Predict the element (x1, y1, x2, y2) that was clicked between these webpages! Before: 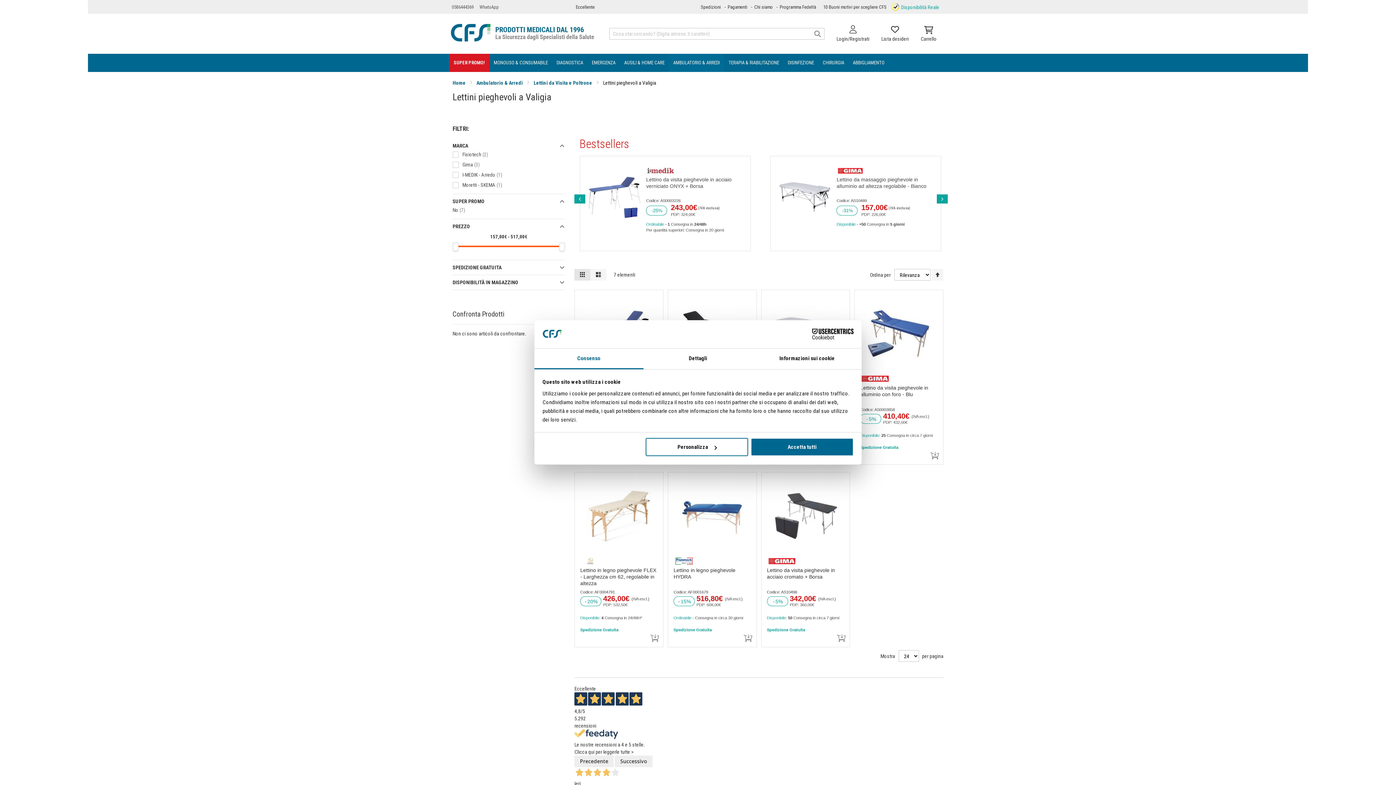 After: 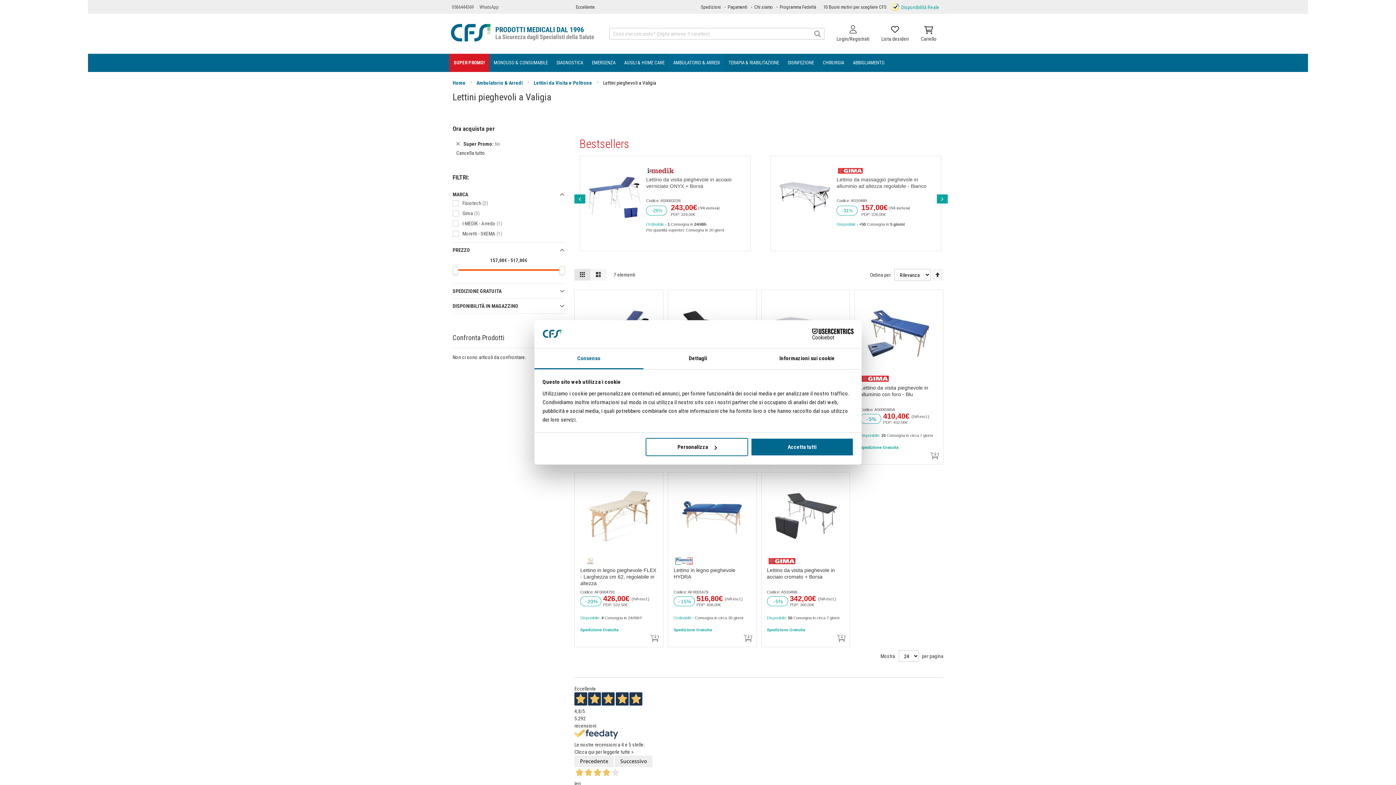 Action: label: No 7
elementi bbox: (450, 205, 568, 215)